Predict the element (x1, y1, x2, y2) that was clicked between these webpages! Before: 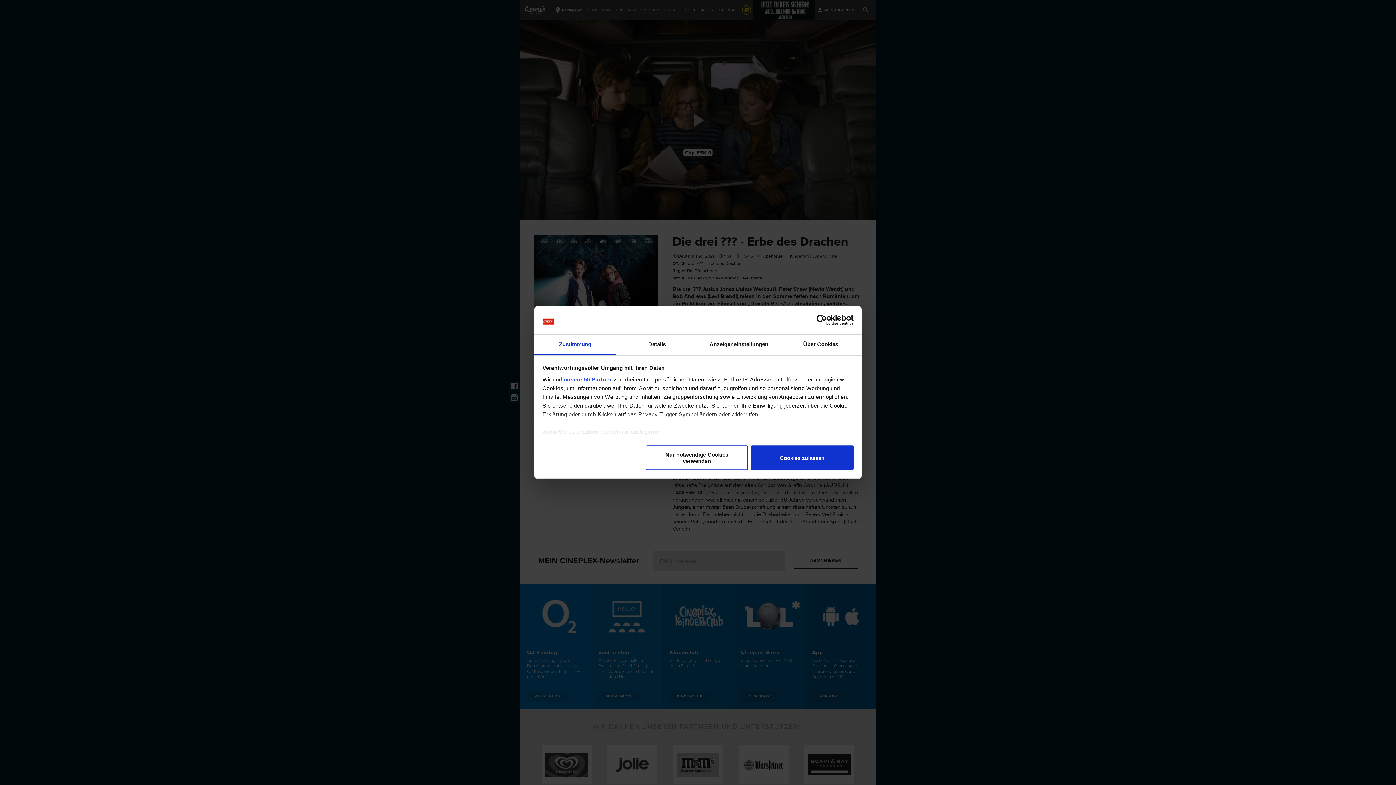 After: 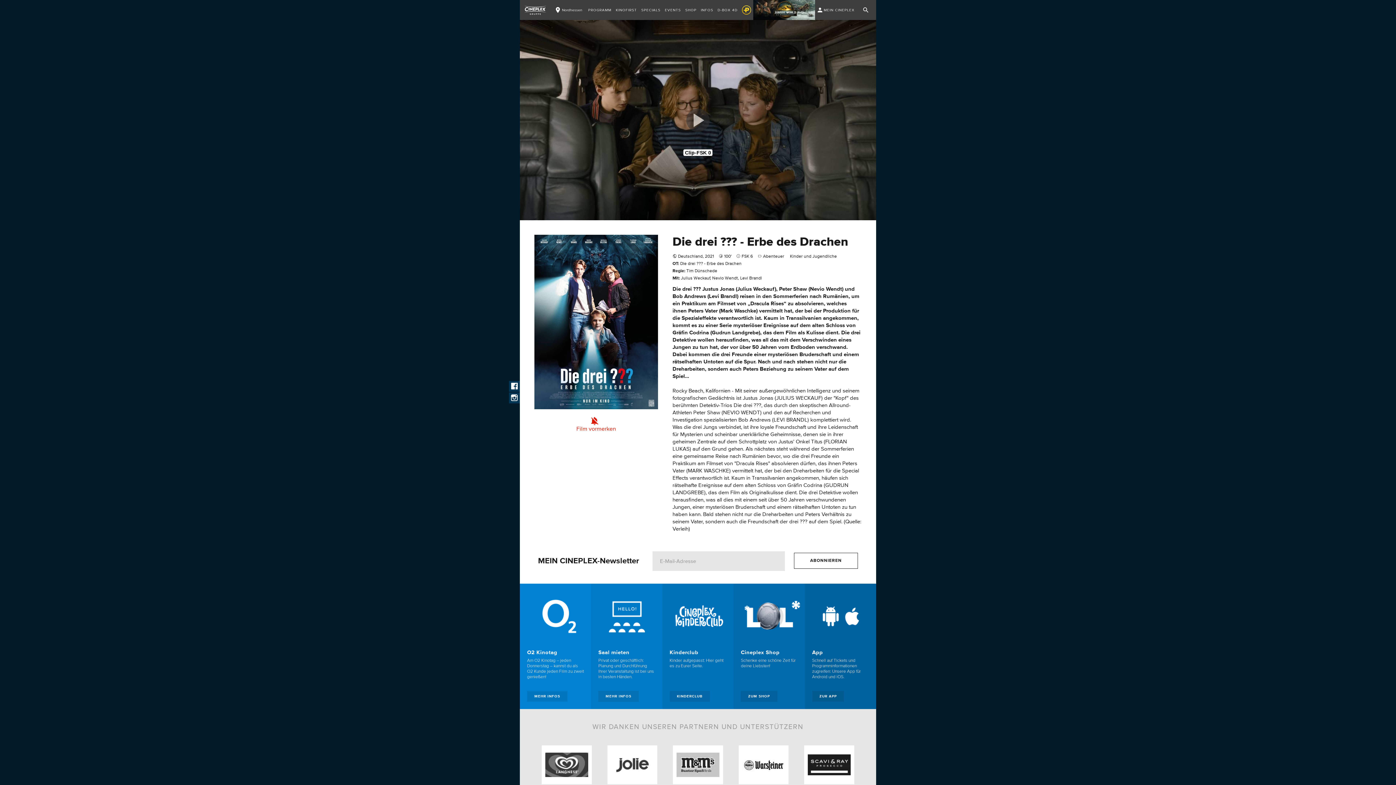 Action: label: Cookies zulassen bbox: (751, 445, 853, 470)